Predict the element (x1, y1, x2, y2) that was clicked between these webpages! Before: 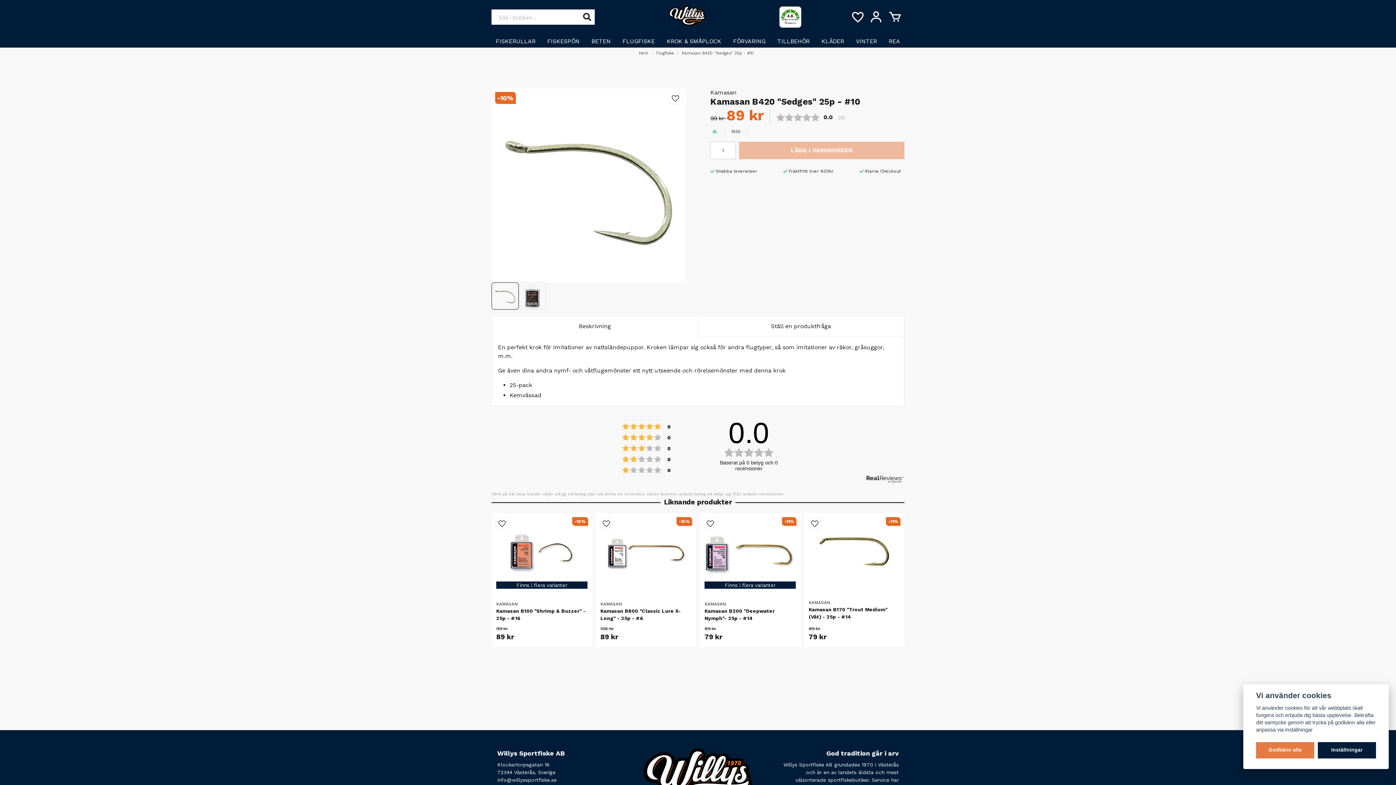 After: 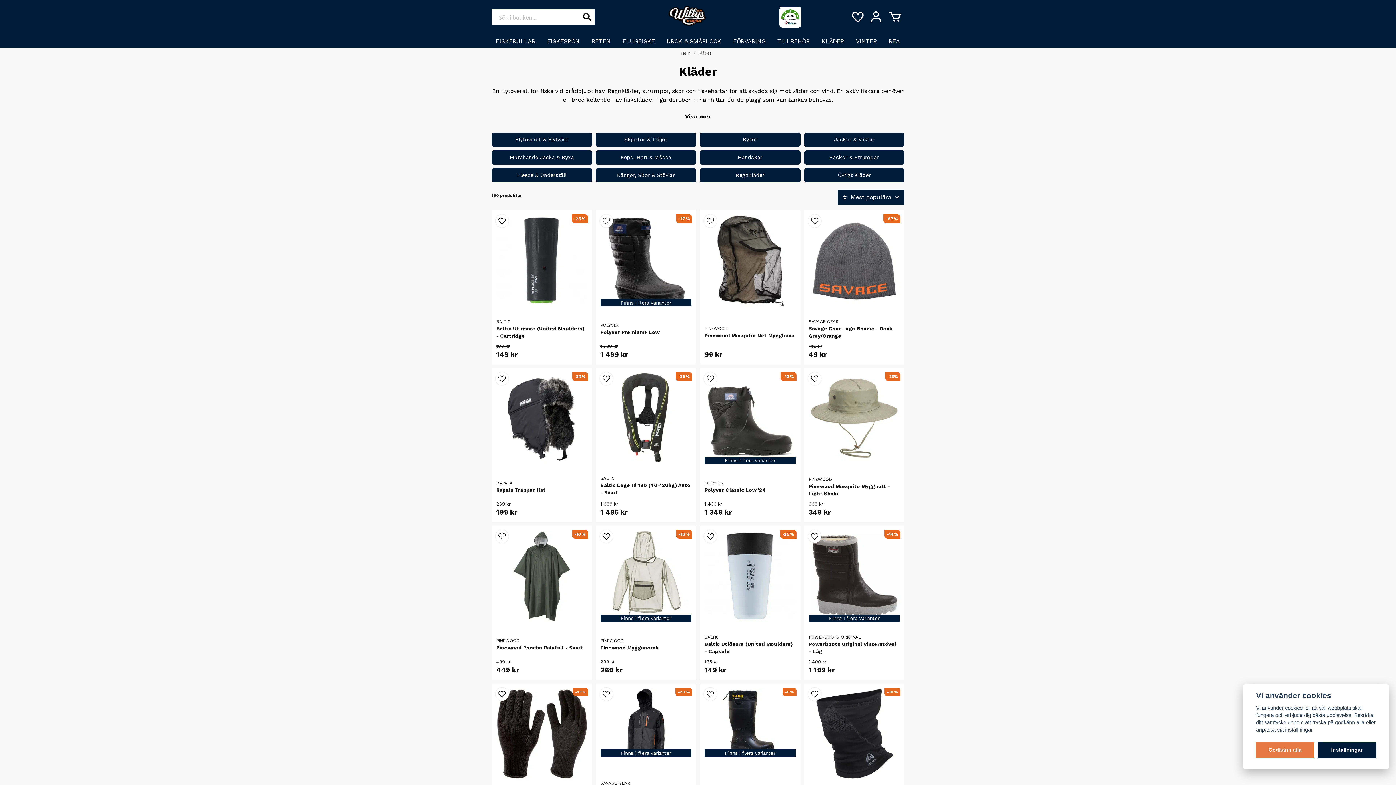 Action: label: KLÄDER bbox: (817, 34, 848, 48)